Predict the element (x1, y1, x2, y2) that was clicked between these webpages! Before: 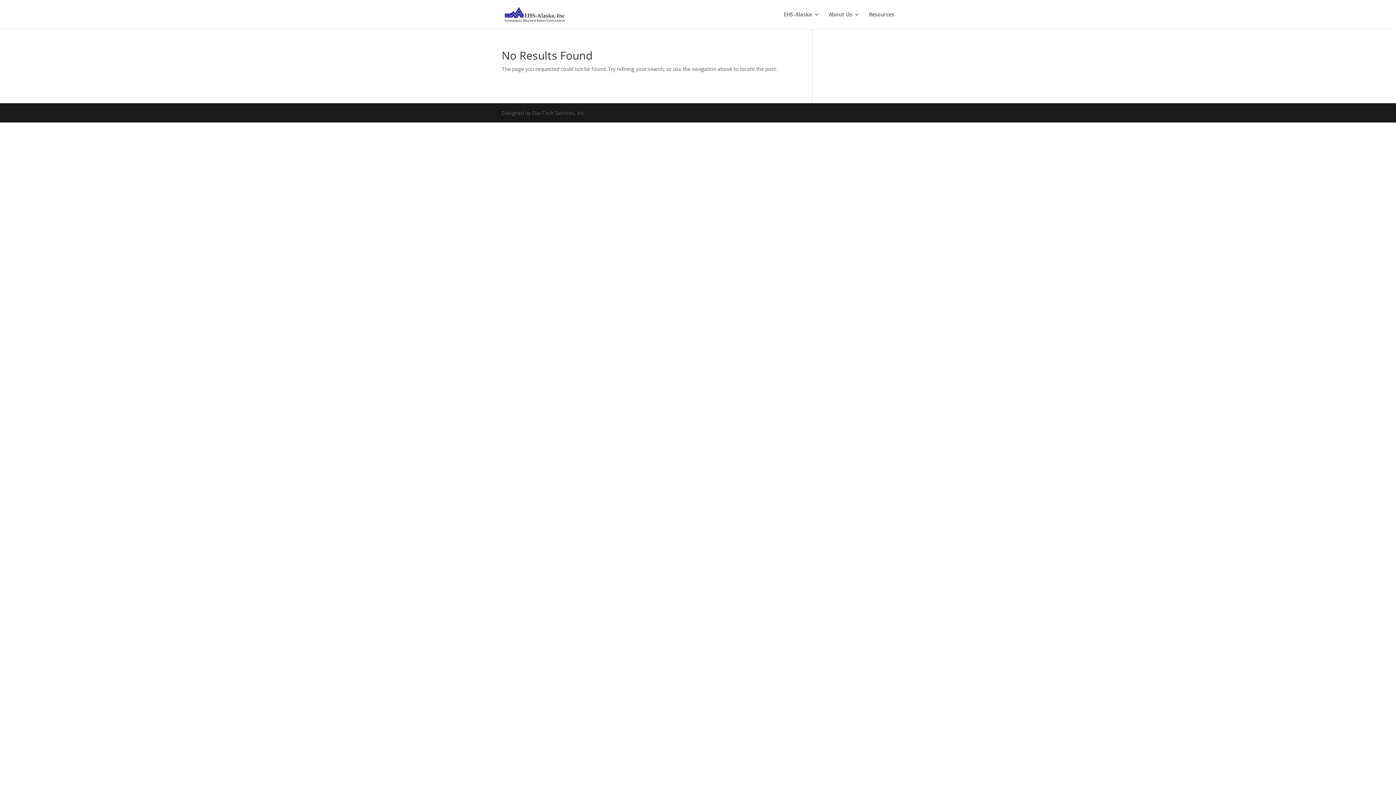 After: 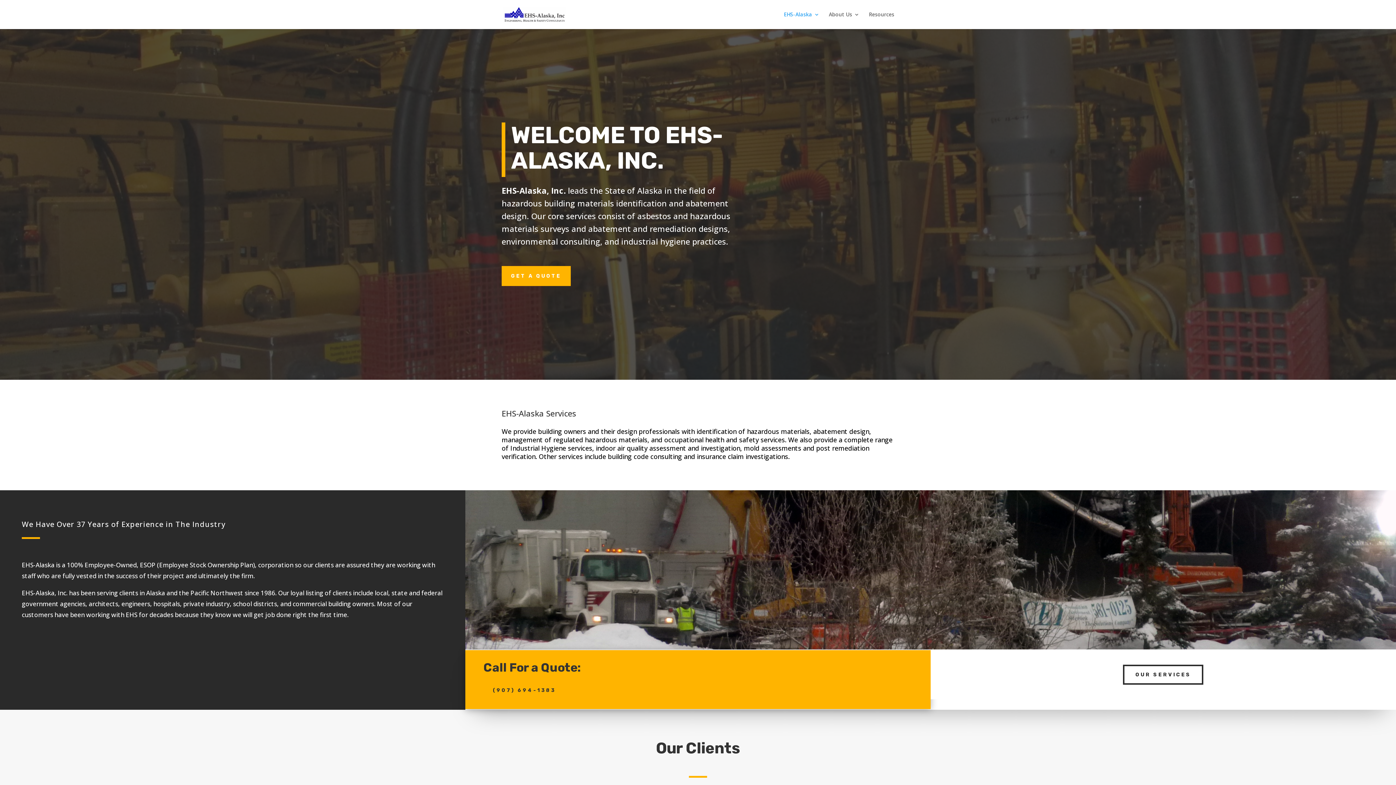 Action: bbox: (503, 10, 566, 17)